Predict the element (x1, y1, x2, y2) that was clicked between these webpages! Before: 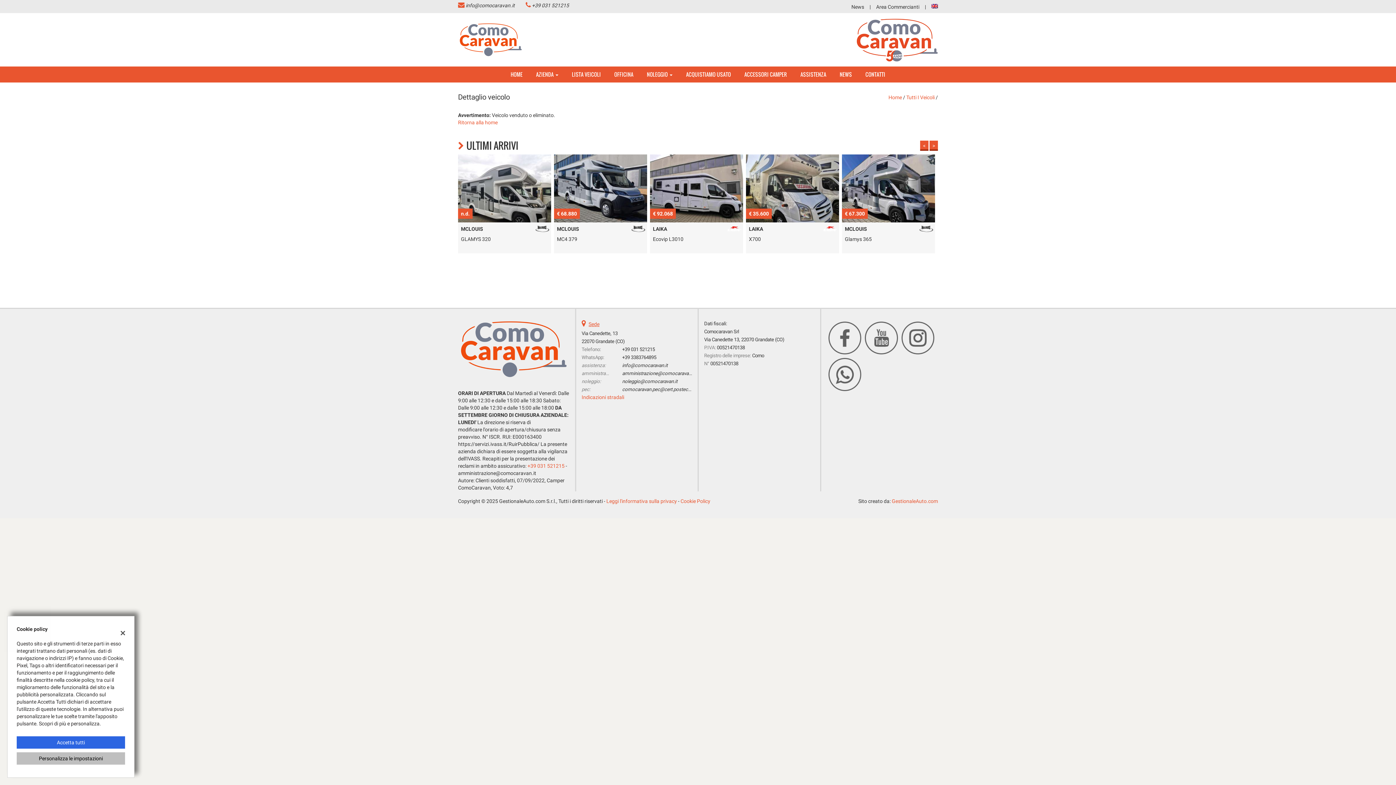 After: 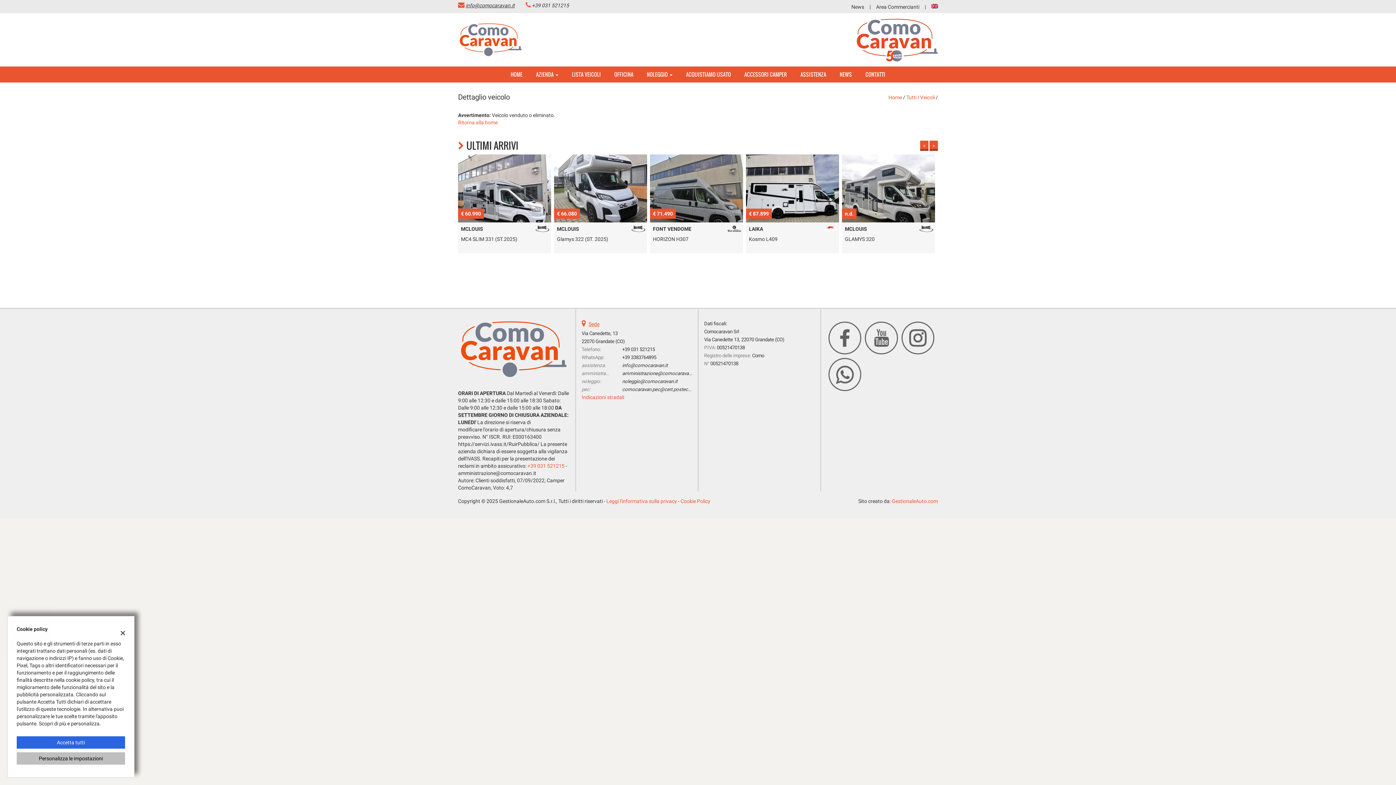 Action: bbox: (465, 2, 514, 8) label: info@comocaravan.it